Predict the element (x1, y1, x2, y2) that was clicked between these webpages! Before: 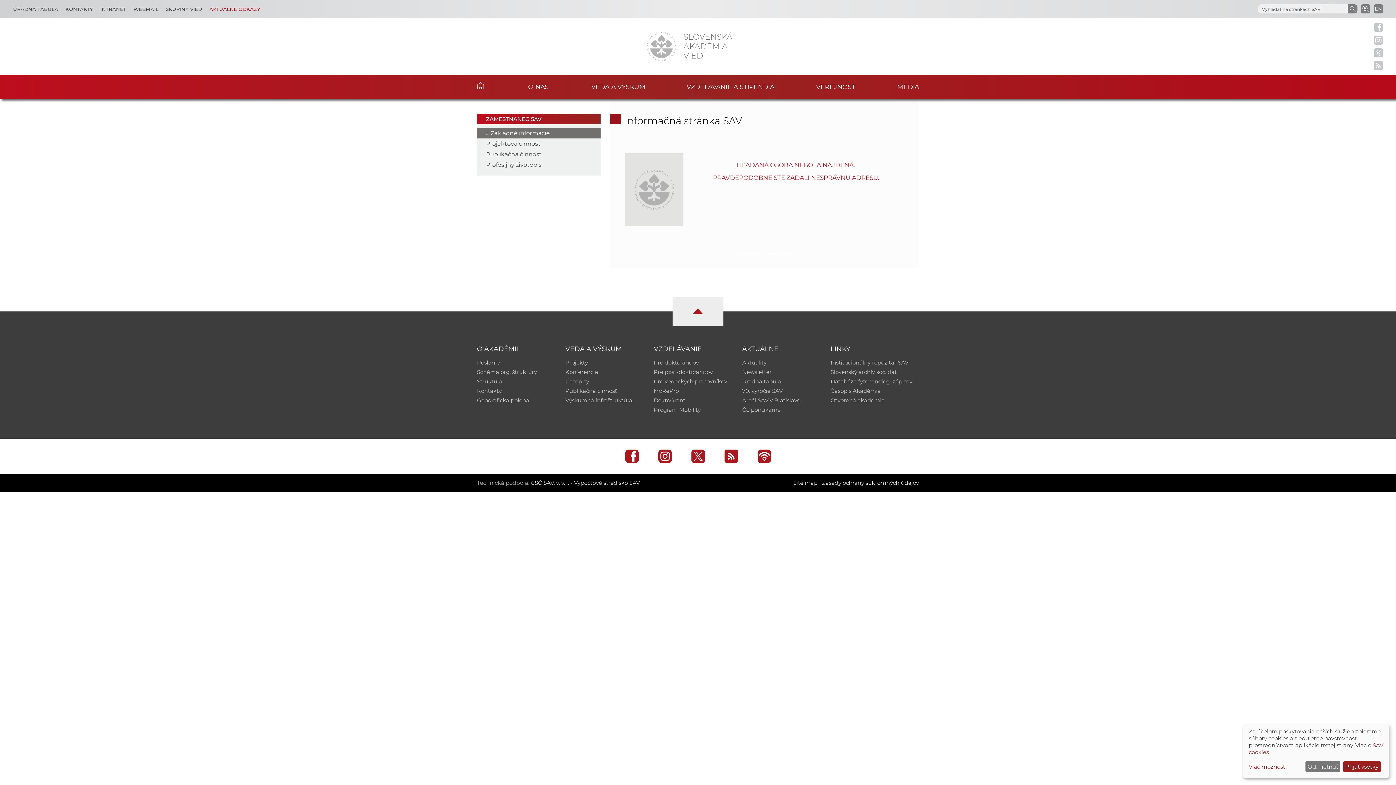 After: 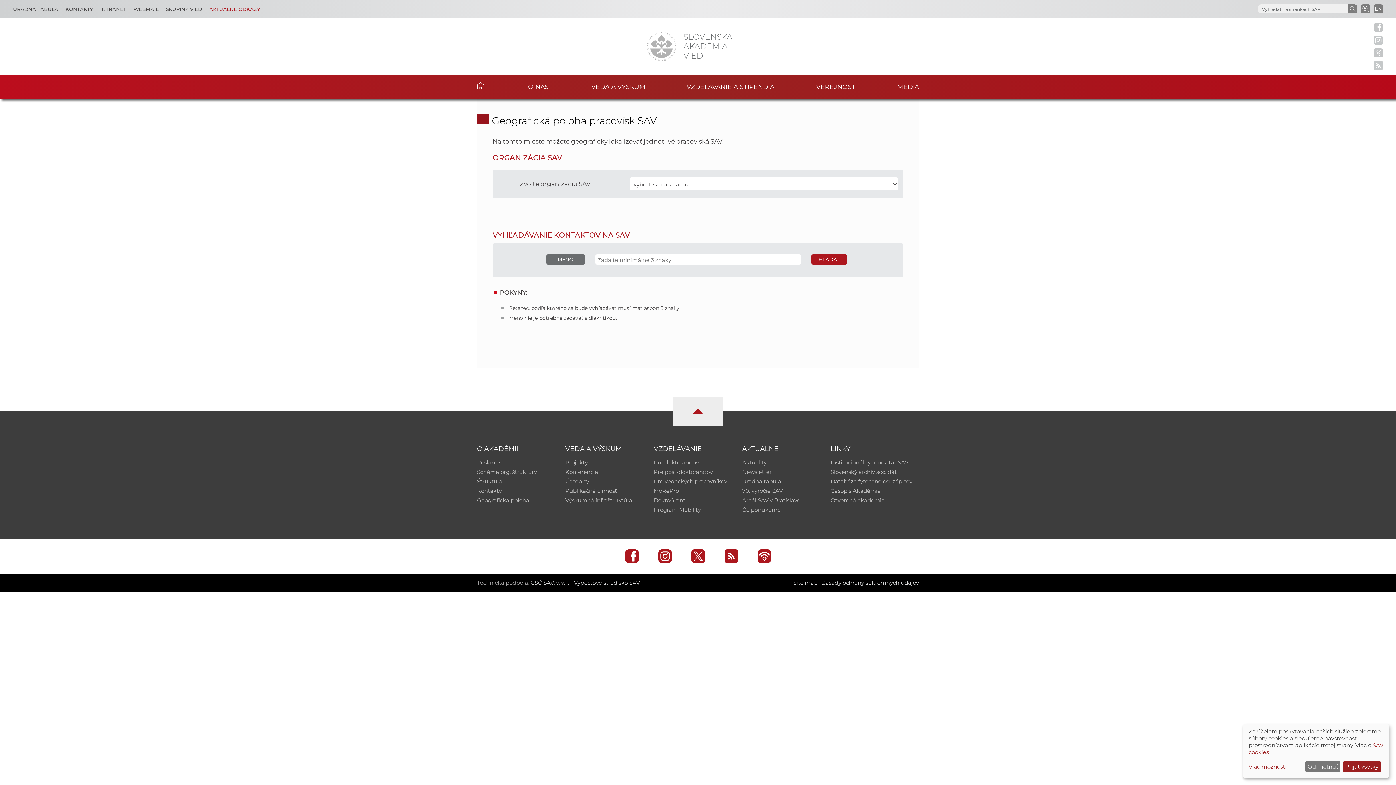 Action: label: Geografická poloha bbox: (477, 397, 529, 403)